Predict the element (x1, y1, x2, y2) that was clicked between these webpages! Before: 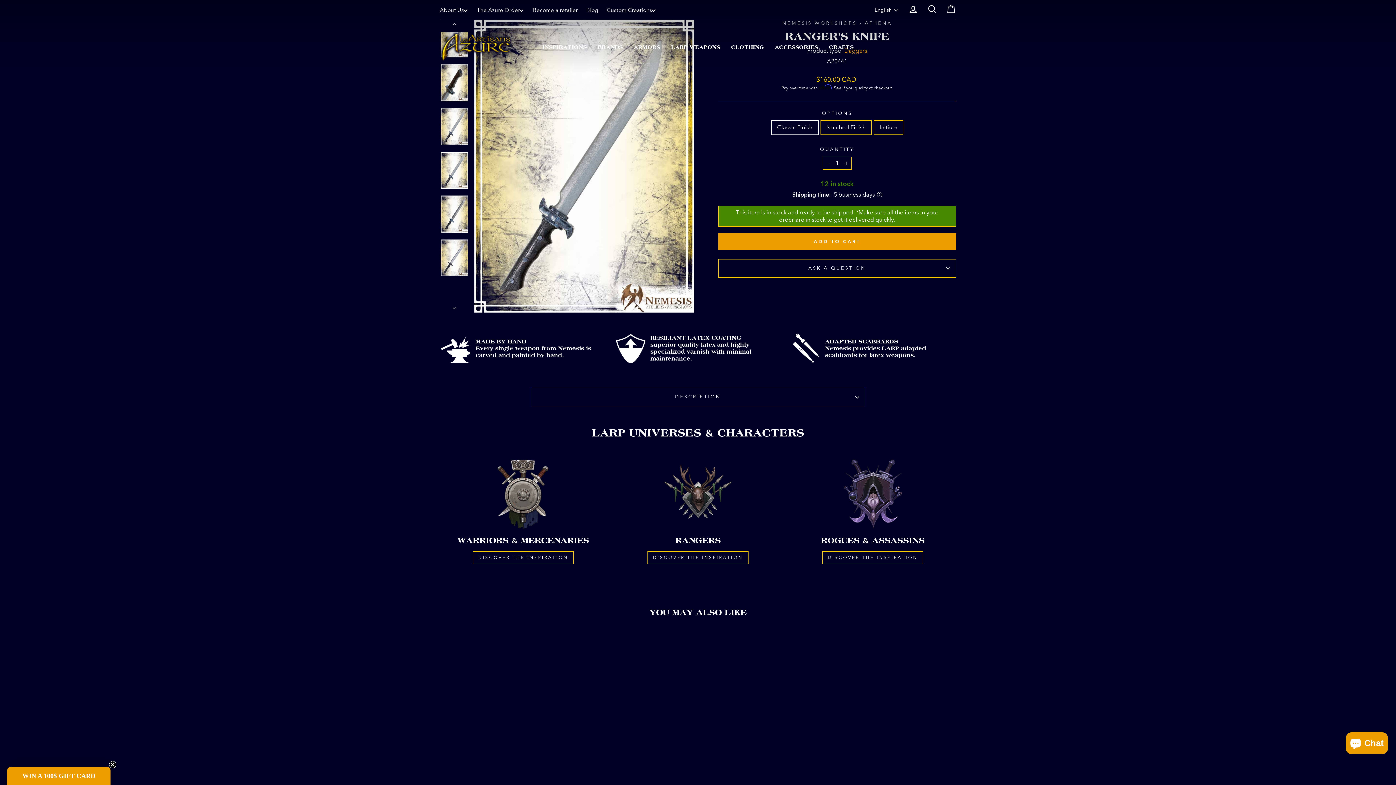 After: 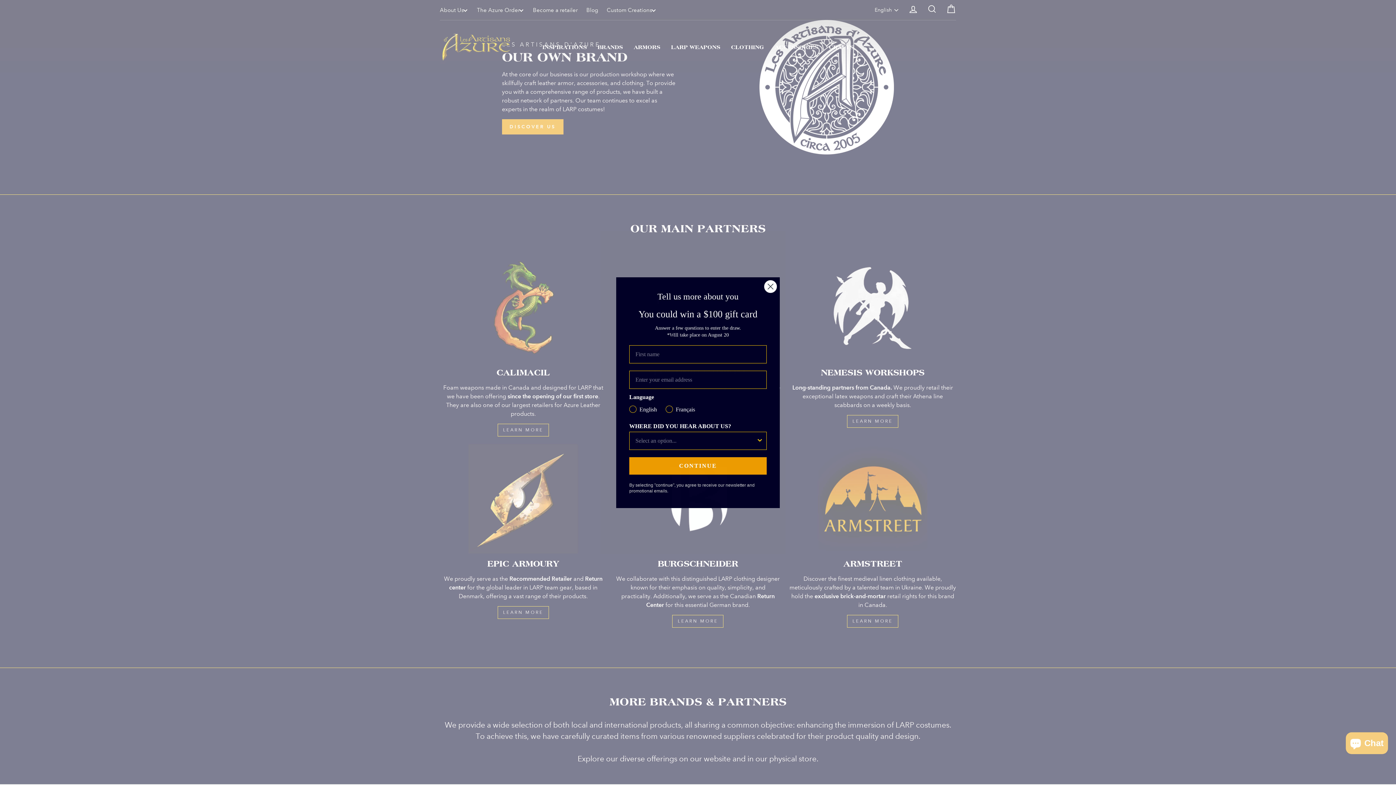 Action: bbox: (592, 41, 628, 53) label: BRANDS